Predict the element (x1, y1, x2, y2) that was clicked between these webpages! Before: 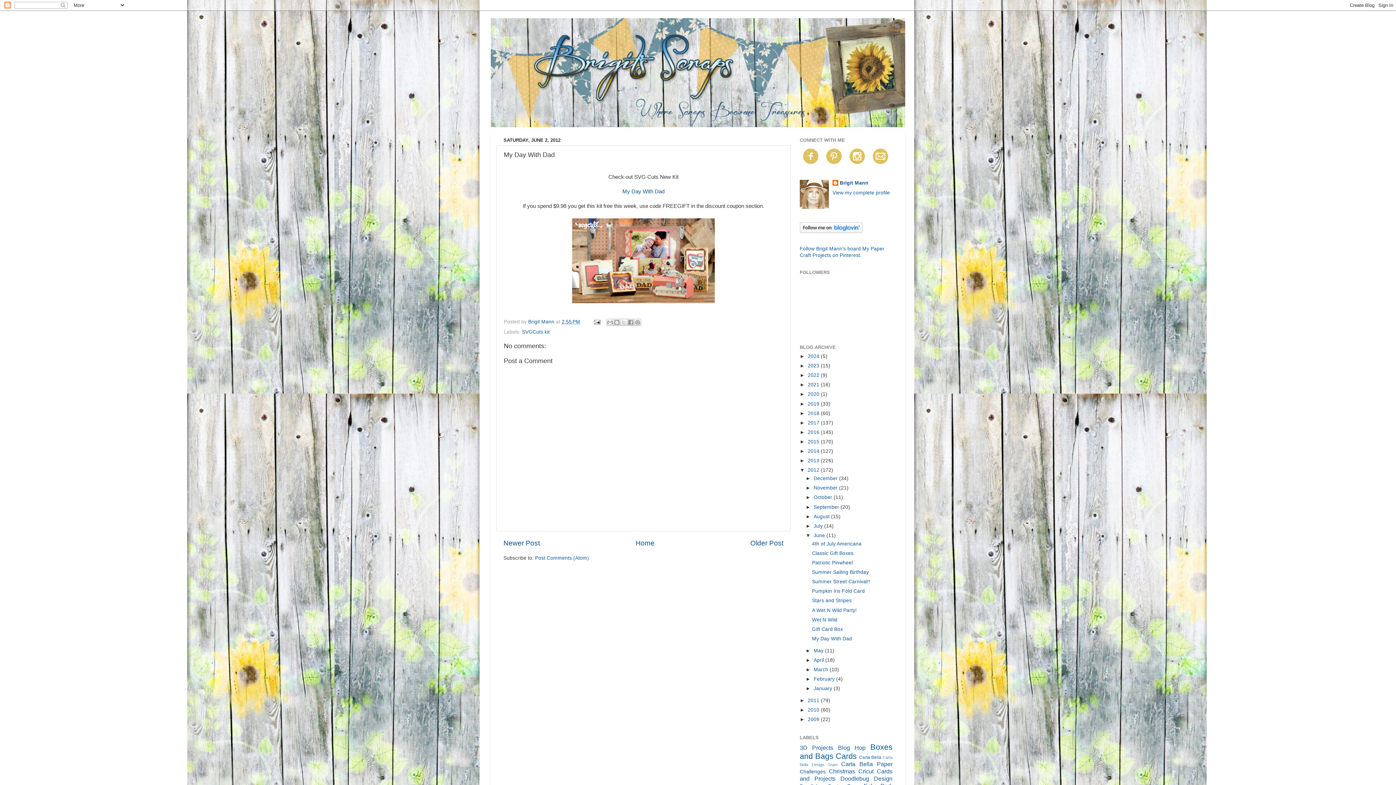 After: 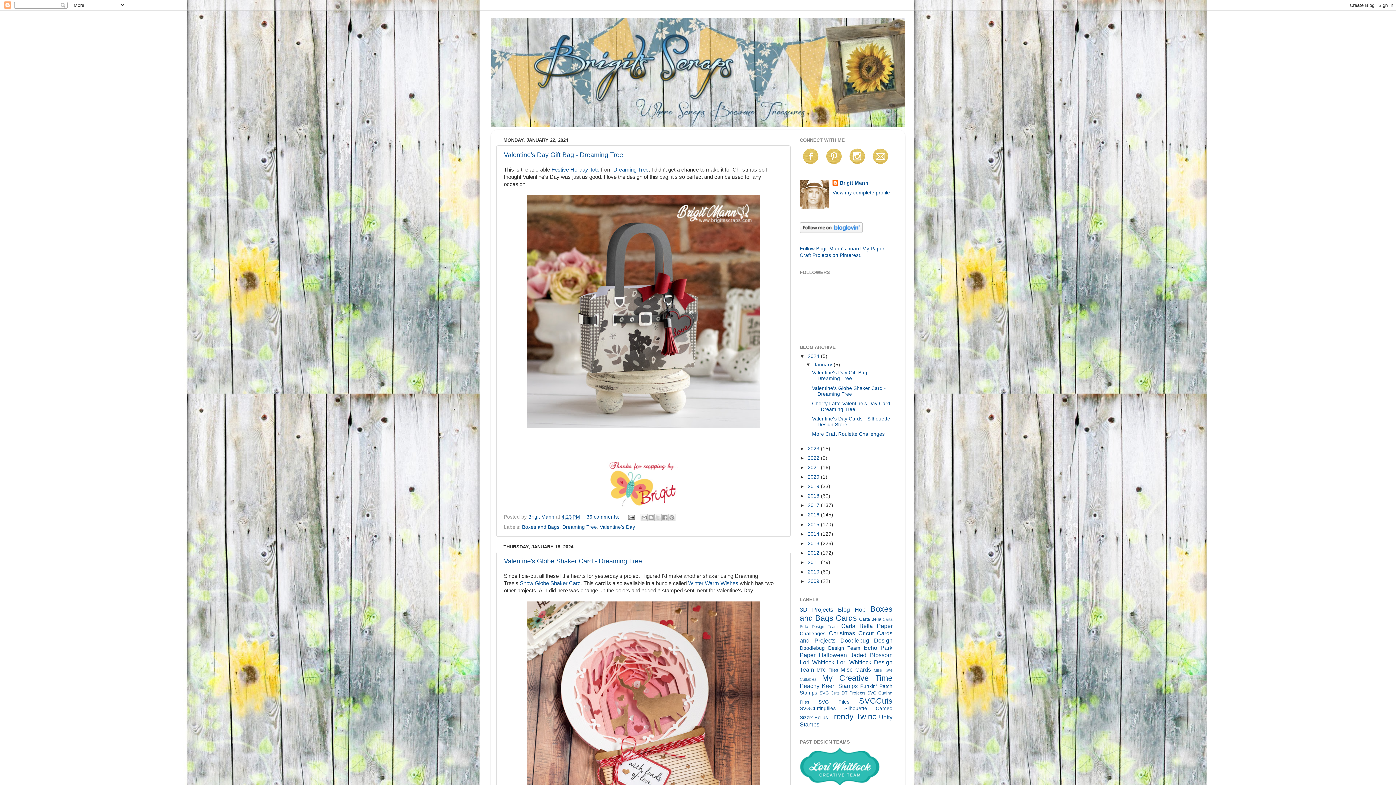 Action: label: 2024  bbox: (808, 353, 821, 359)